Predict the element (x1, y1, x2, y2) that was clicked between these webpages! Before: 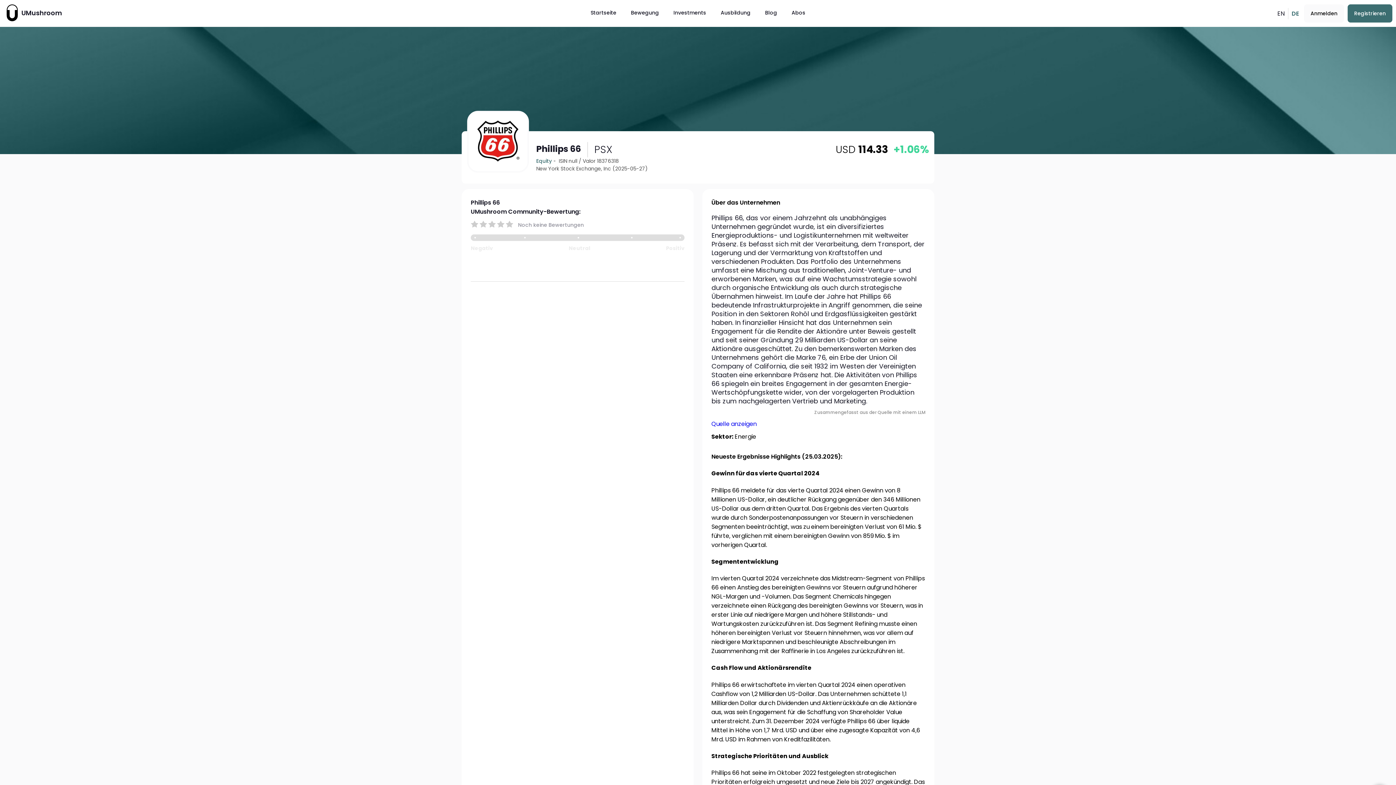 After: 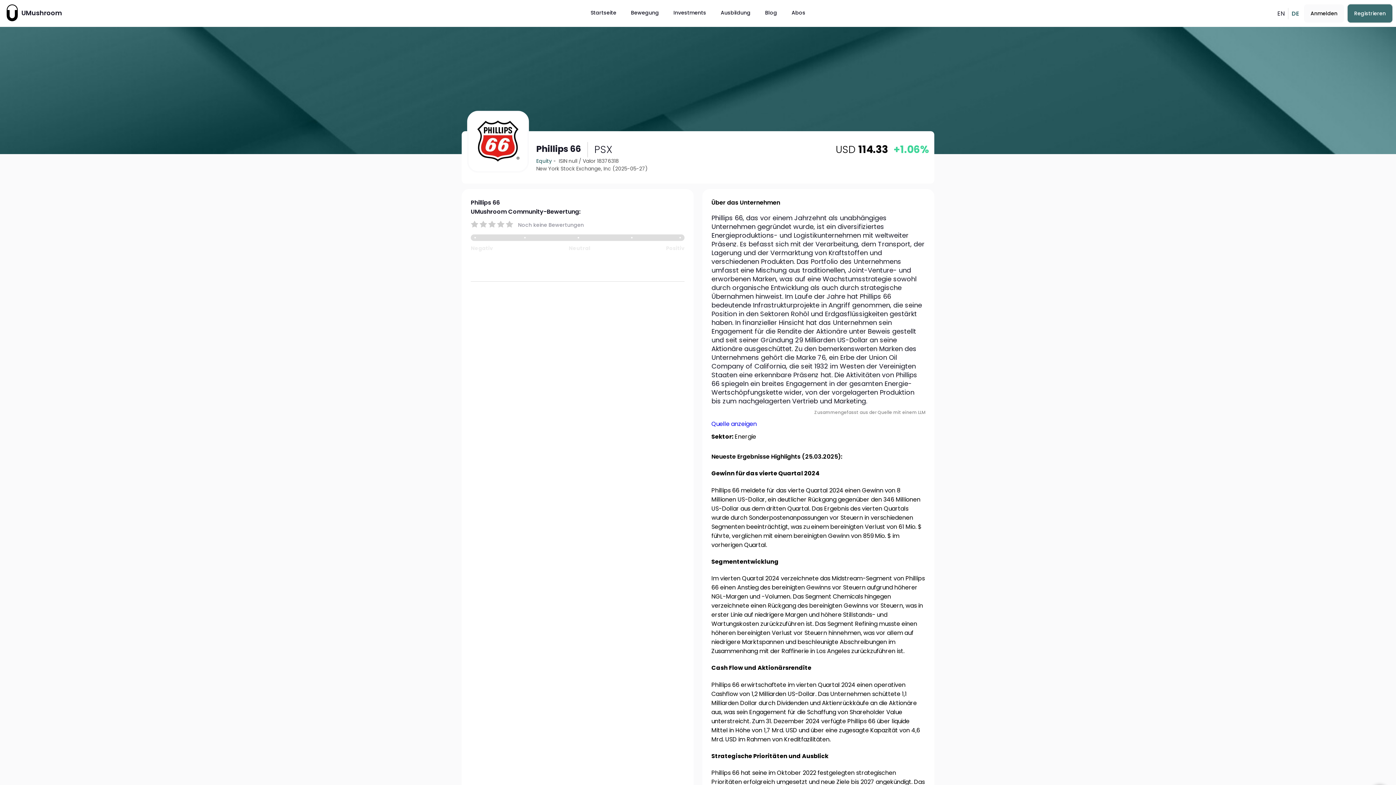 Action: label: Registrieren bbox: (1348, 4, 1392, 22)